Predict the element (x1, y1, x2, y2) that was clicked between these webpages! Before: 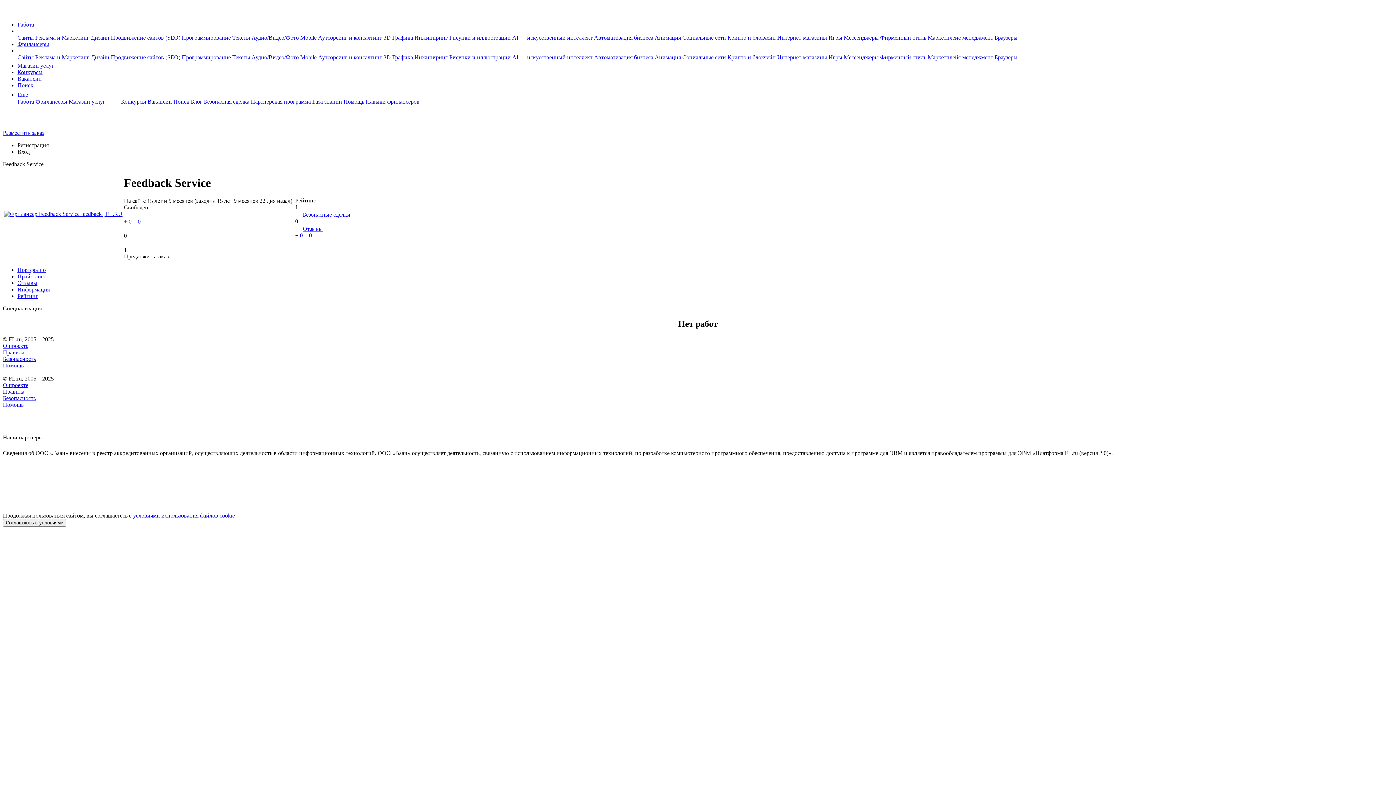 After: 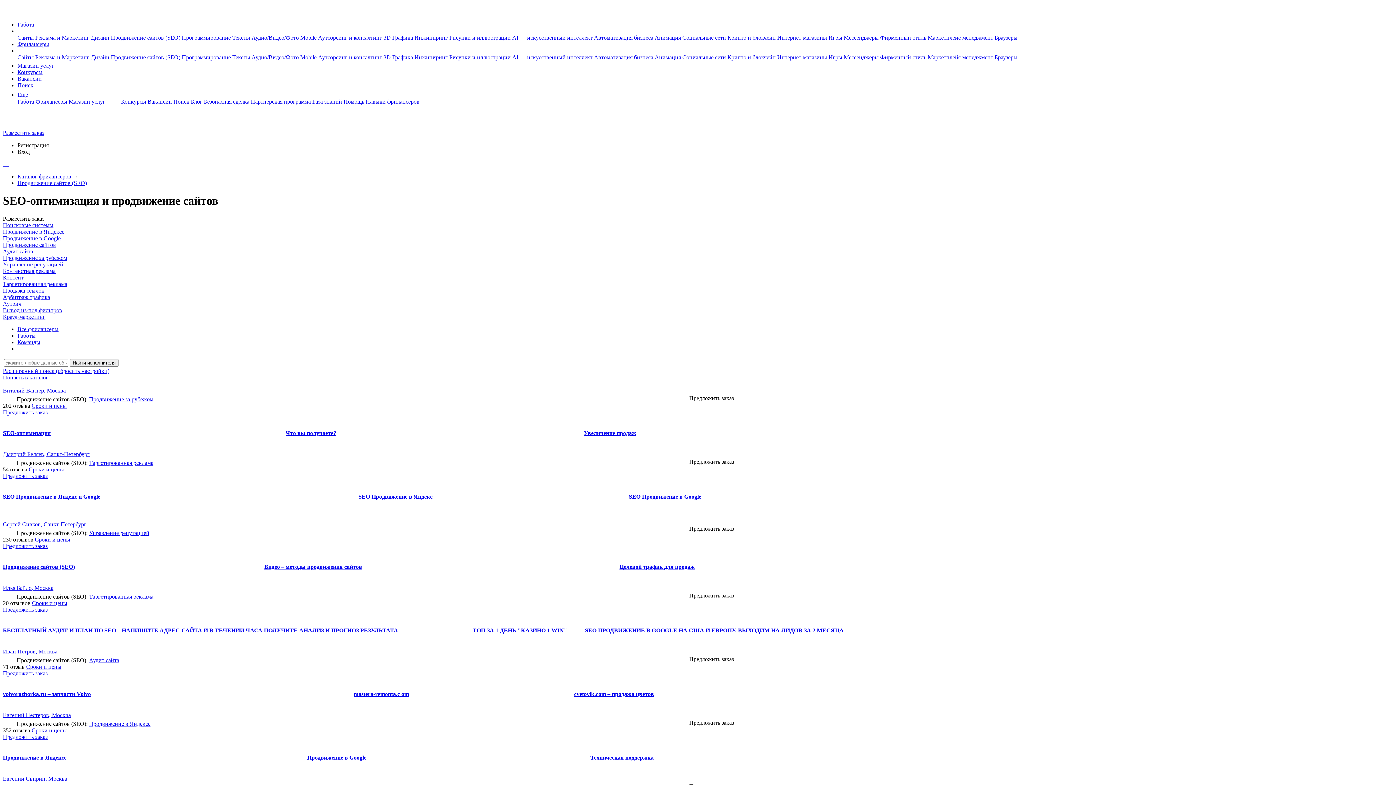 Action: bbox: (110, 54, 181, 60) label: Продвижение сайтов (SEO) 